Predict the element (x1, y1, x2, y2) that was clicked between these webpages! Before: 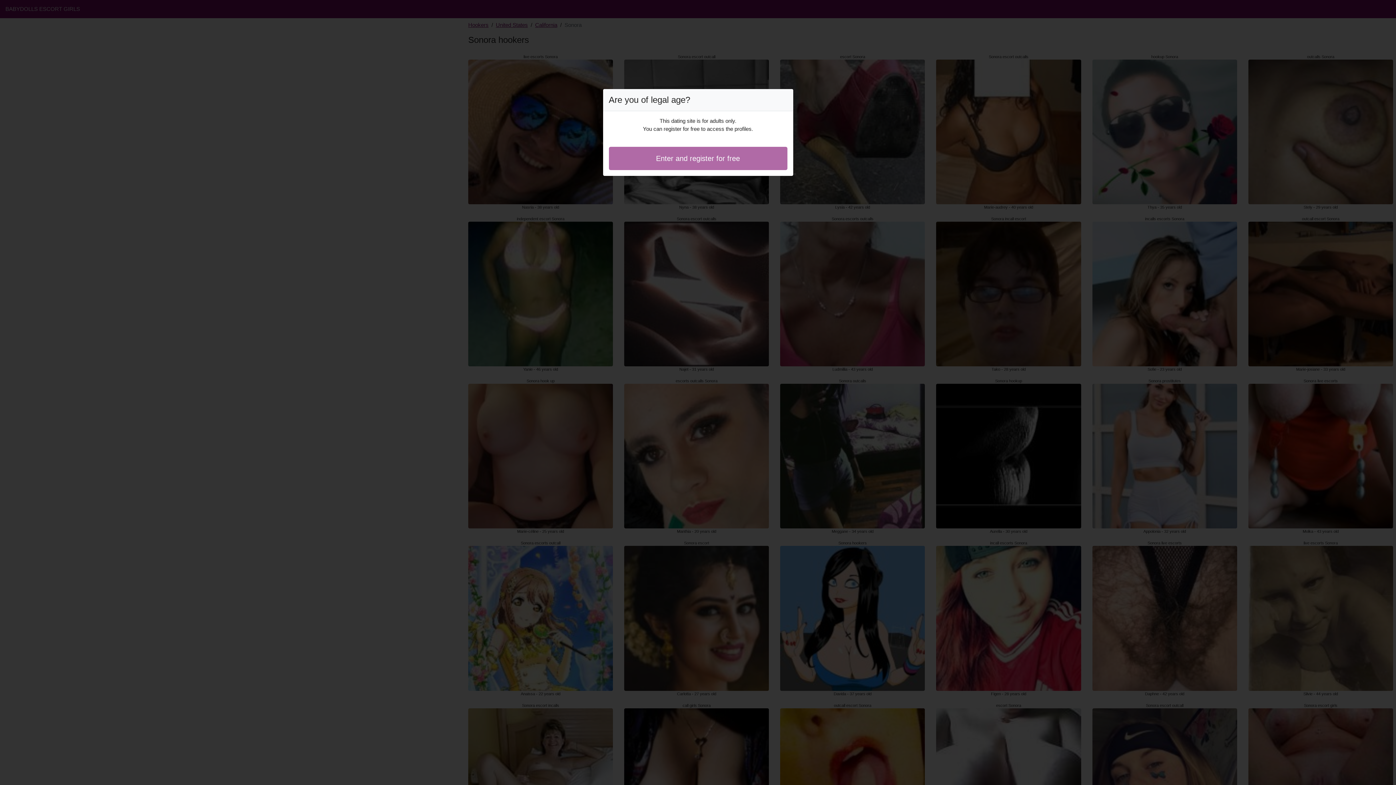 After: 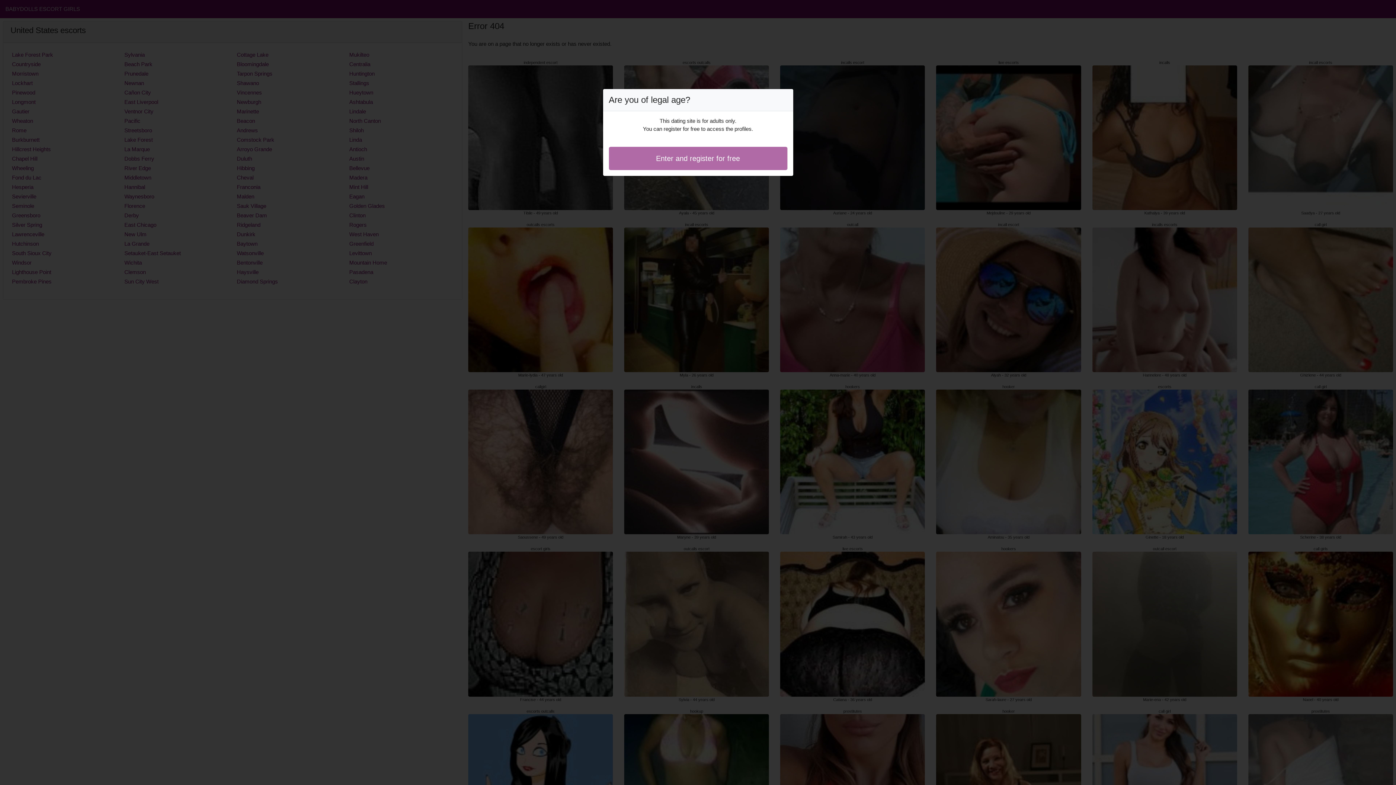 Action: bbox: (608, 146, 787, 170) label: Enter and register for free